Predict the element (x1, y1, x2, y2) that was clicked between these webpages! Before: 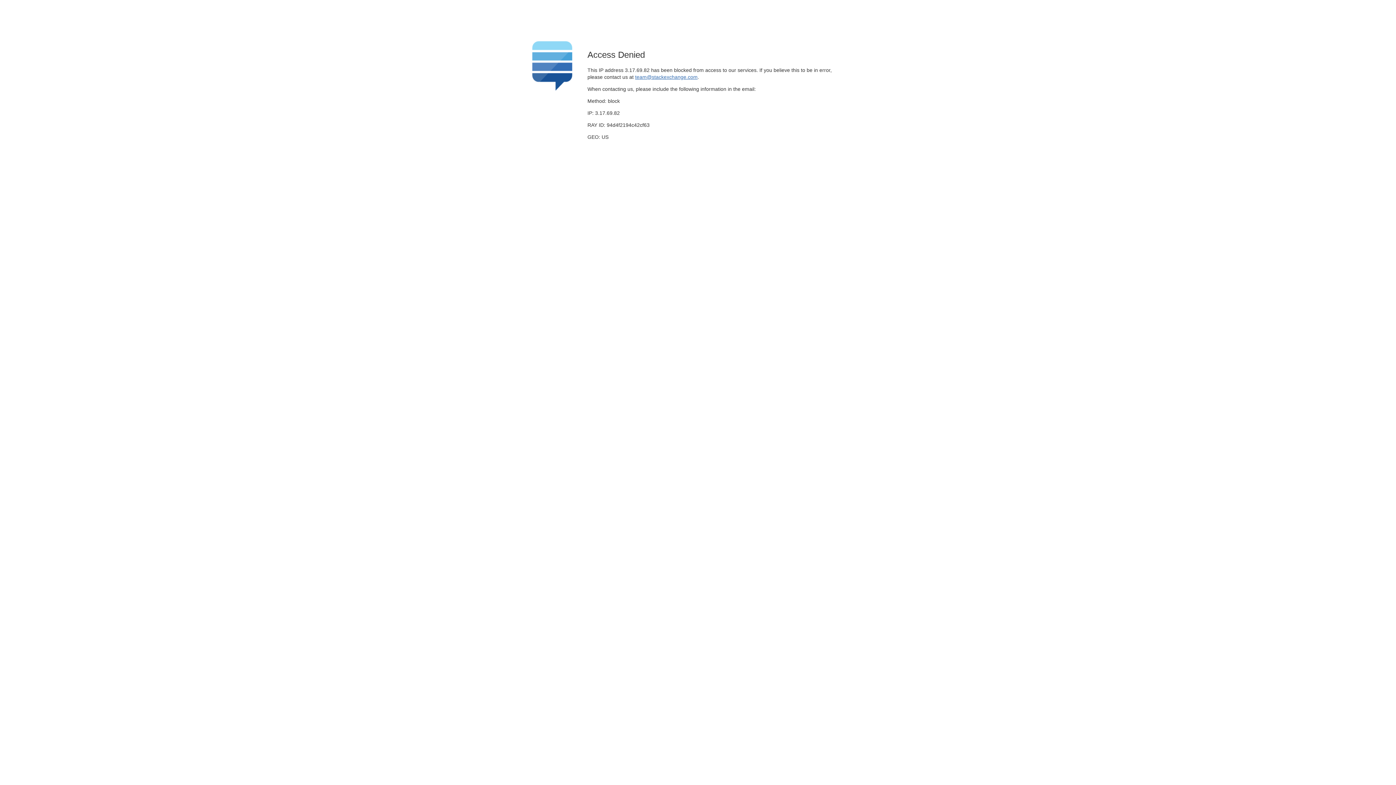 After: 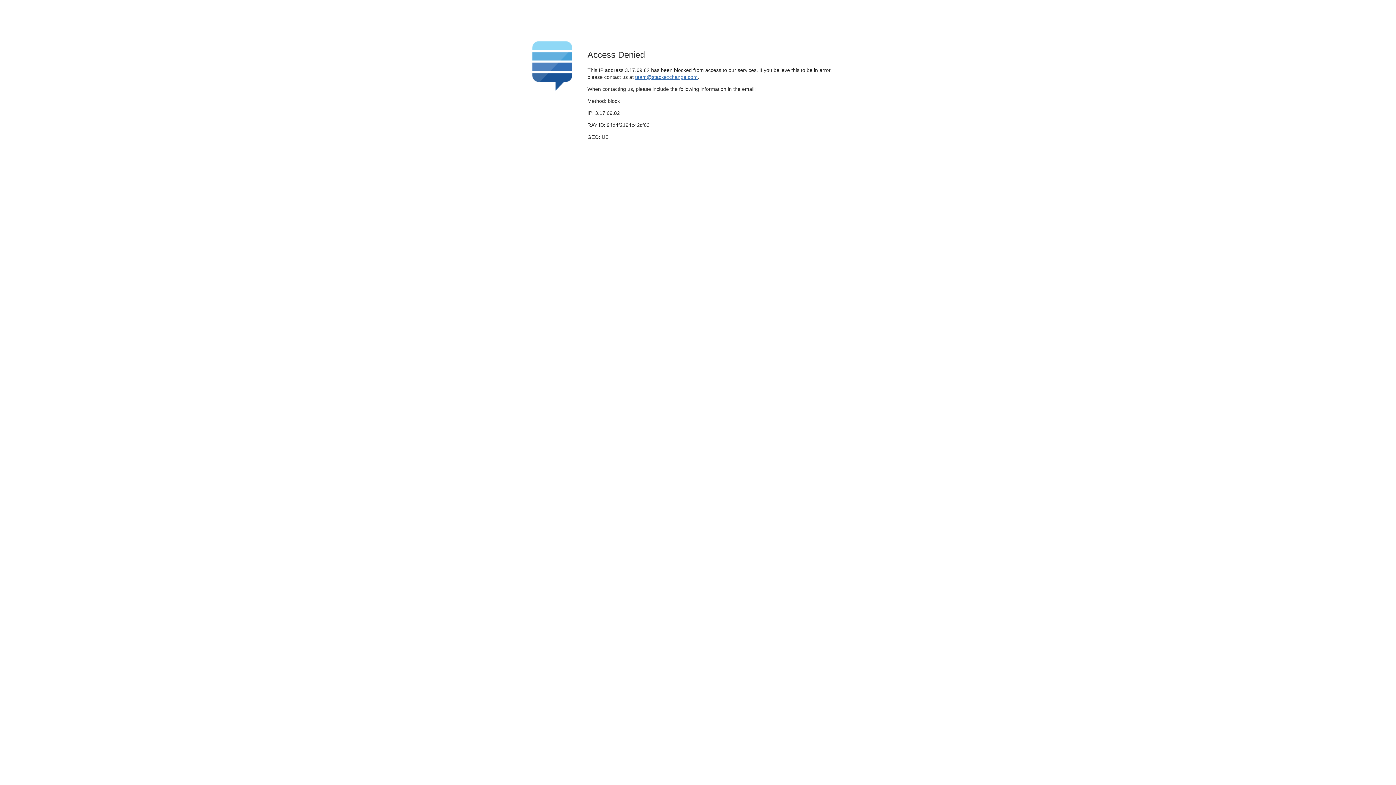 Action: label: team@stackexchange.com bbox: (635, 74, 697, 79)